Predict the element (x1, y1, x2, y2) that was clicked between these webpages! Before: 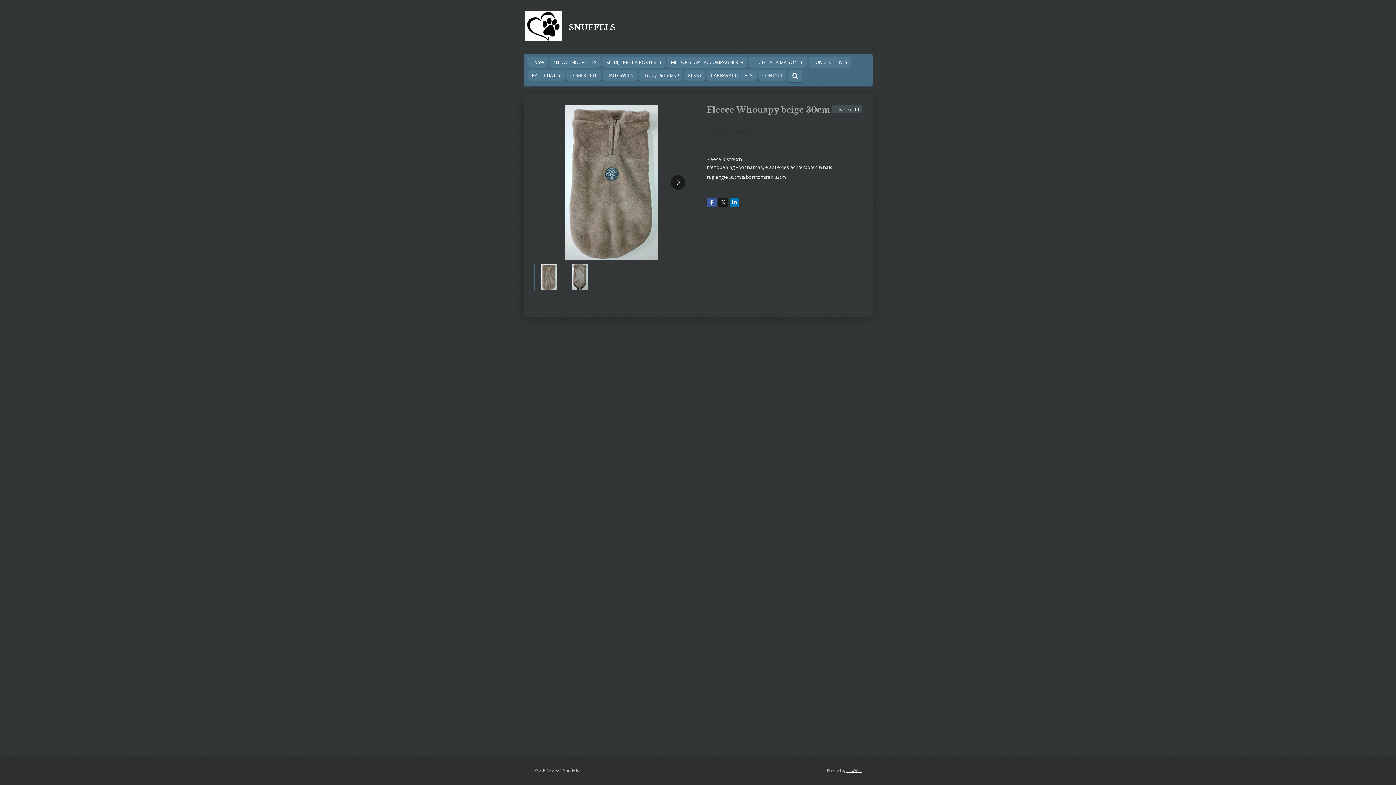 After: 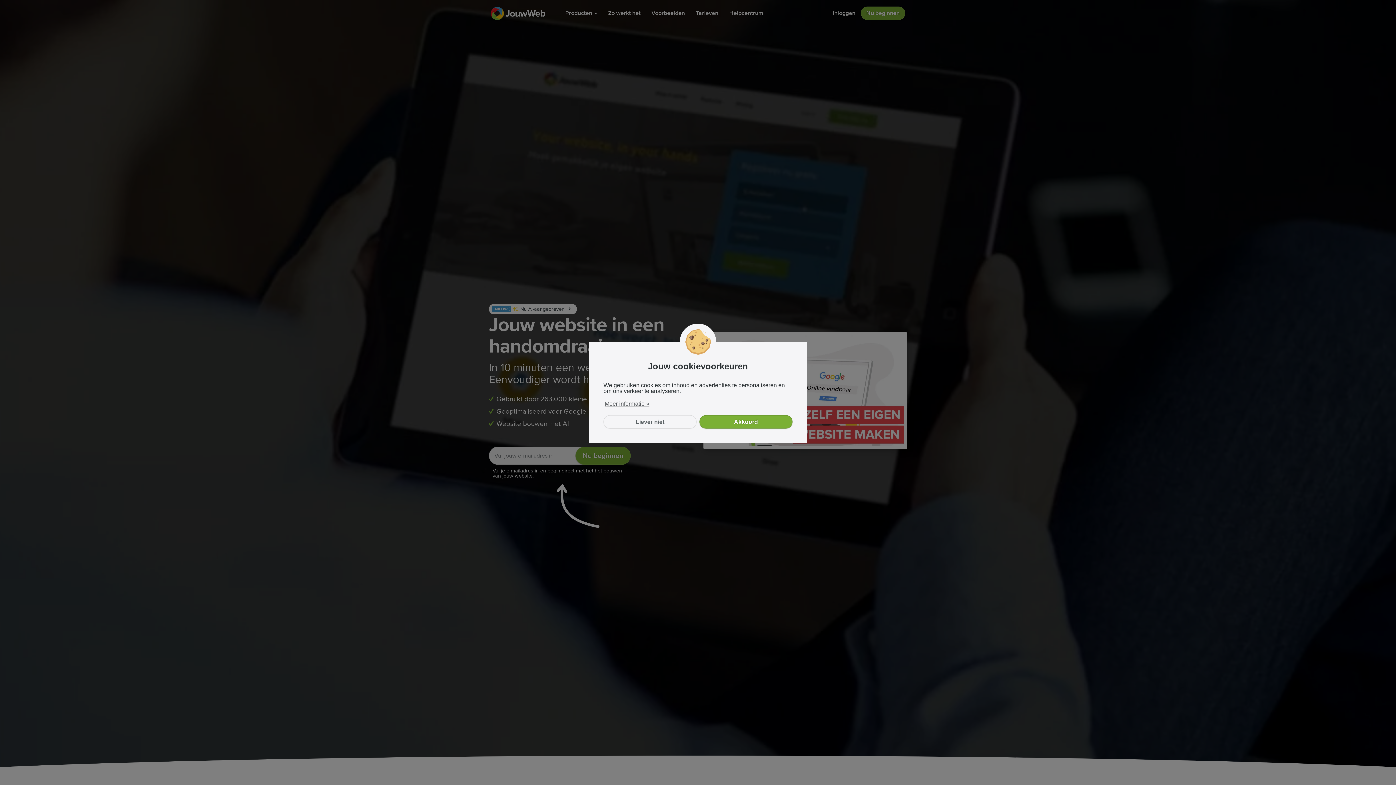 Action: label: JouwWeb bbox: (846, 768, 861, 773)